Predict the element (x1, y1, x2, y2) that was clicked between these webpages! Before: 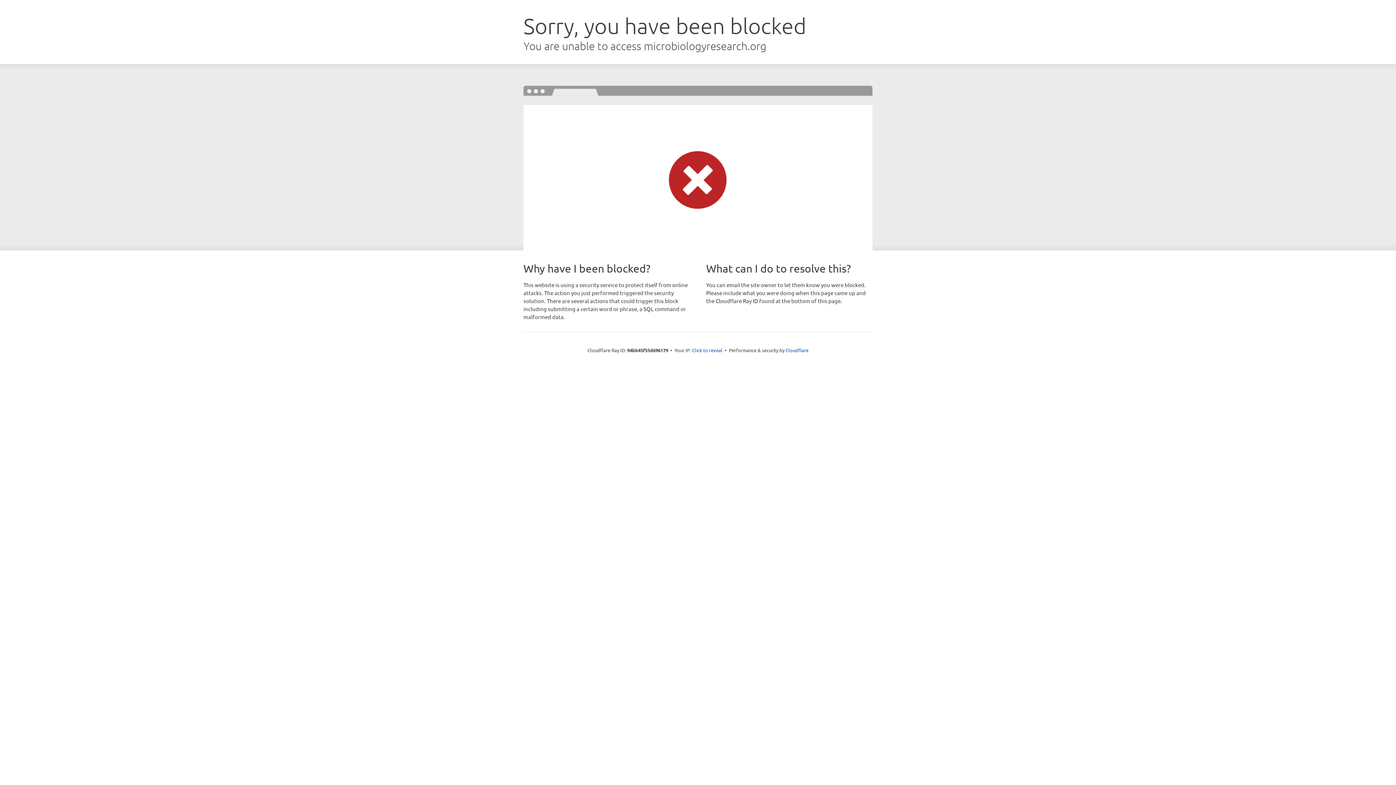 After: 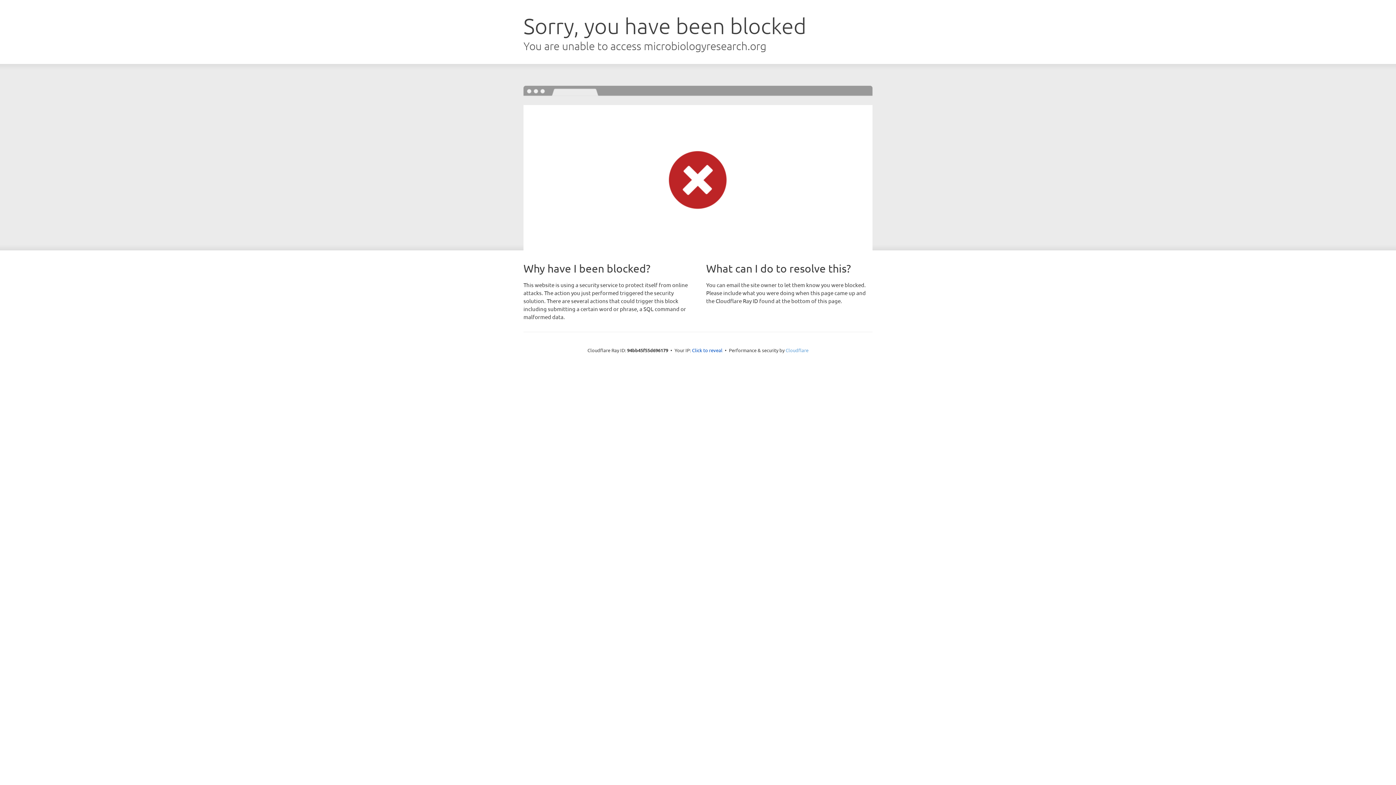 Action: bbox: (785, 347, 808, 353) label: Cloudflare